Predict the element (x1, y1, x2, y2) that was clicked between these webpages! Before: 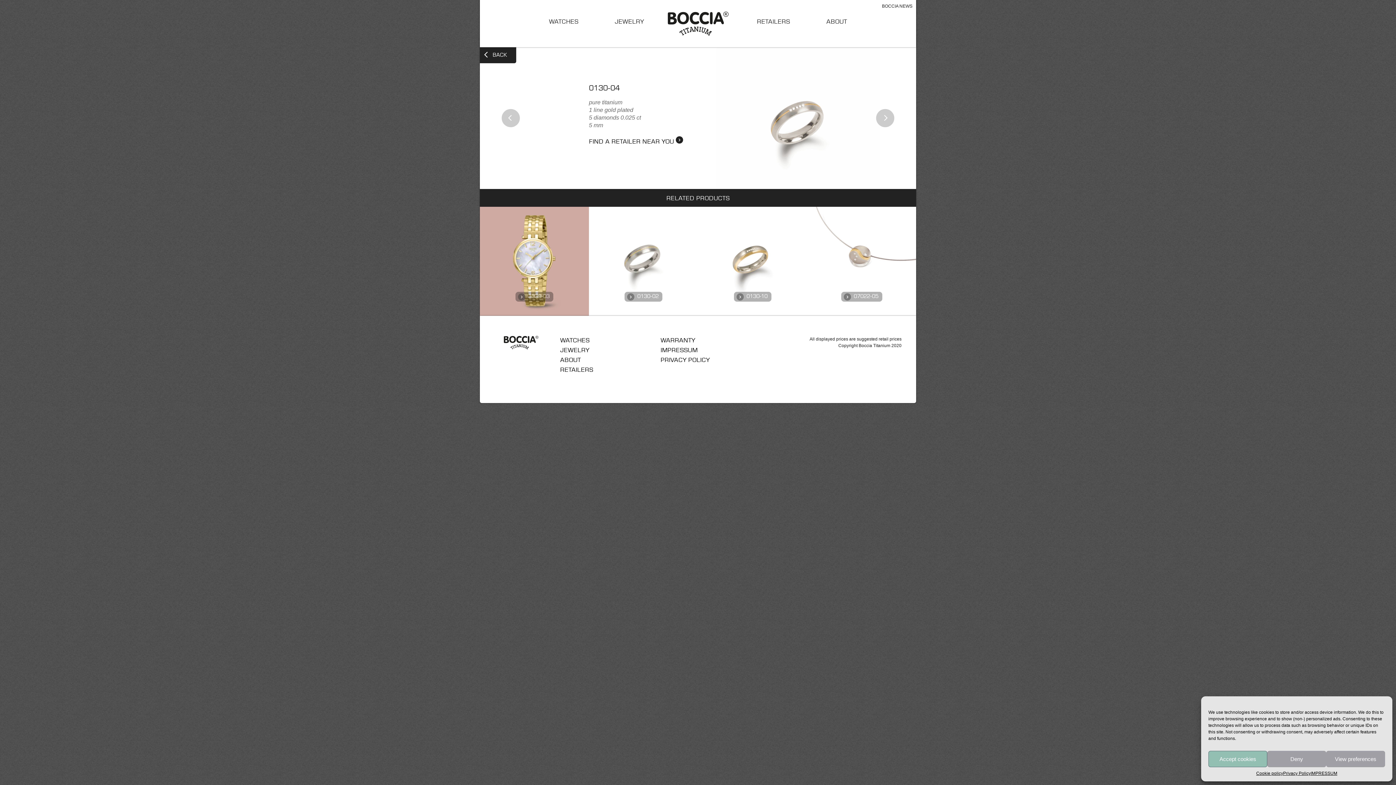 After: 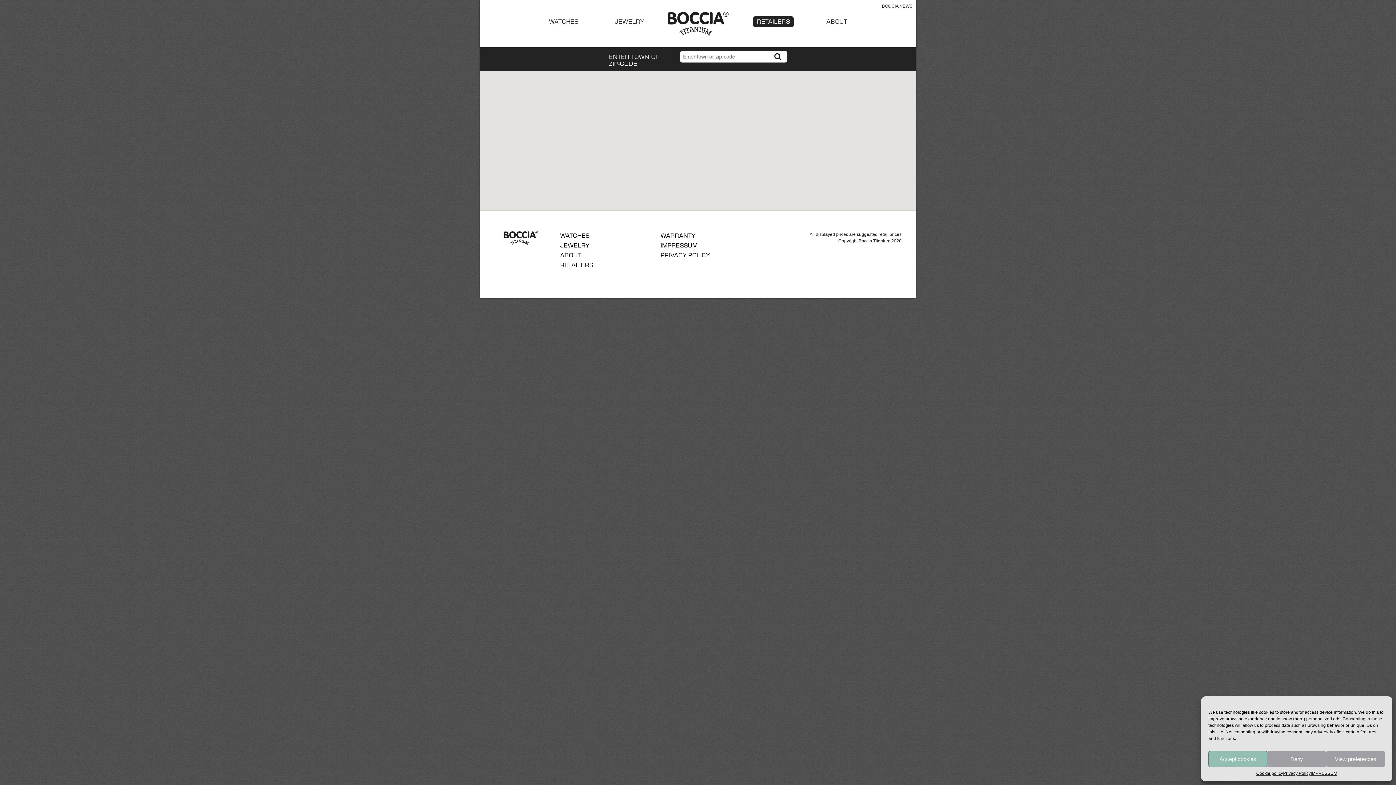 Action: bbox: (757, 18, 790, 24) label: RETAILERS